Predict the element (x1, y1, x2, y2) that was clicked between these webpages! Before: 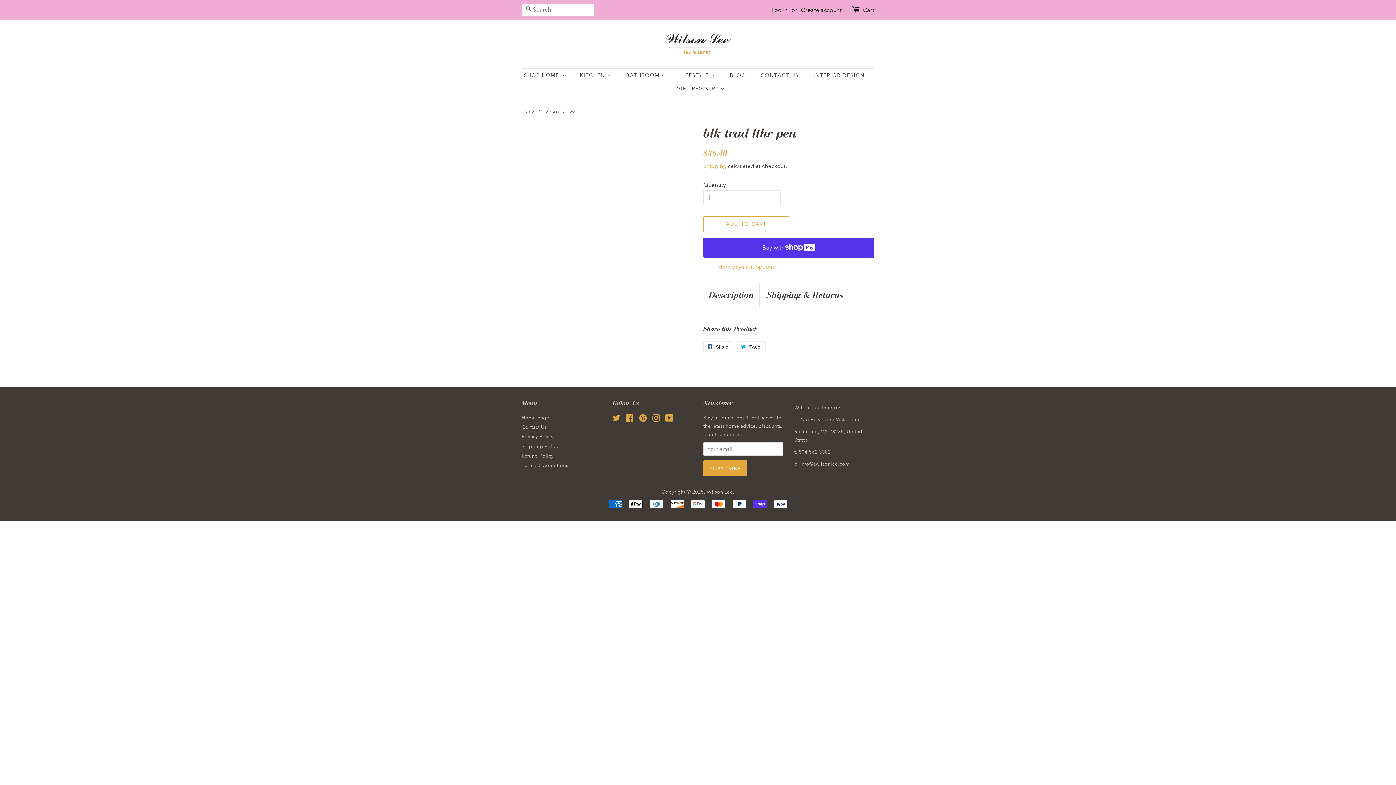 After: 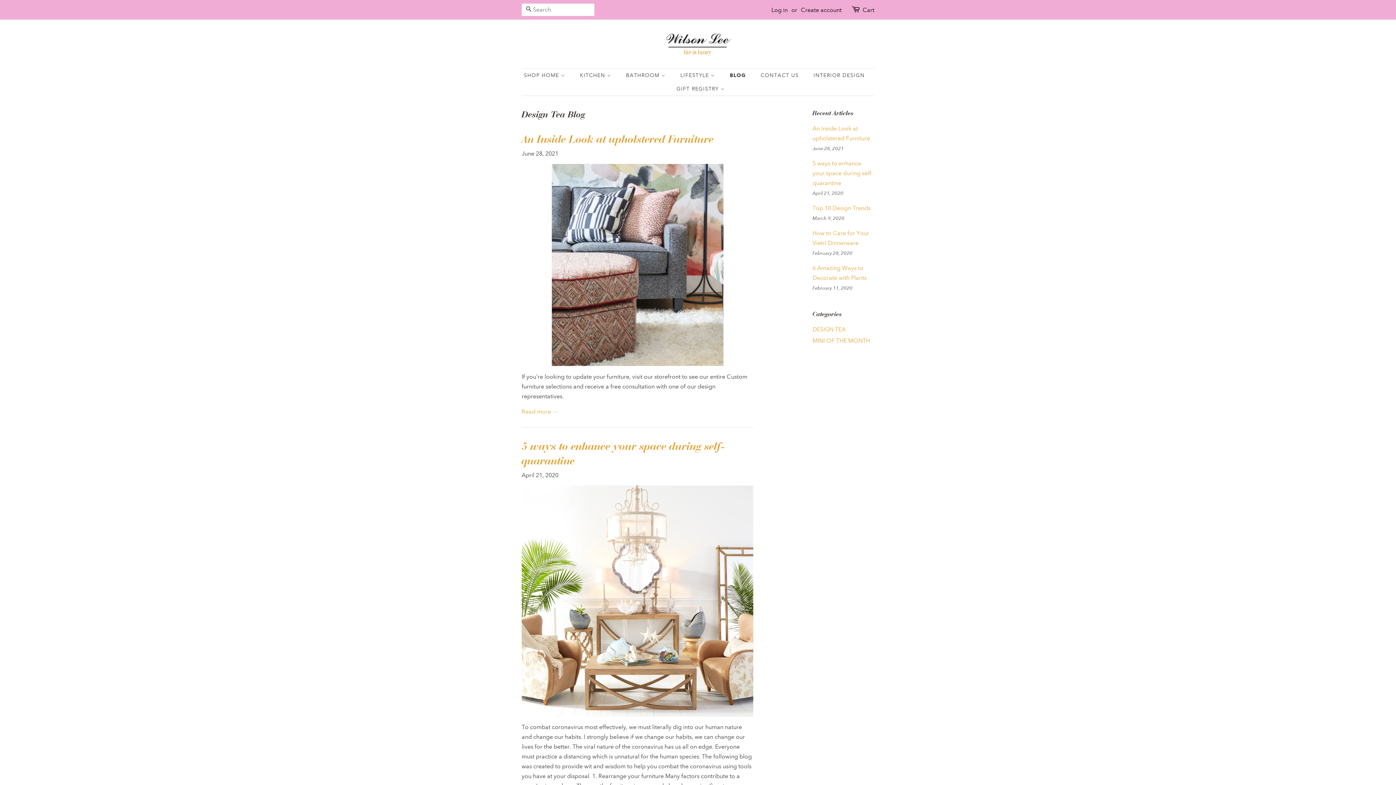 Action: label: BLOG bbox: (724, 68, 753, 82)